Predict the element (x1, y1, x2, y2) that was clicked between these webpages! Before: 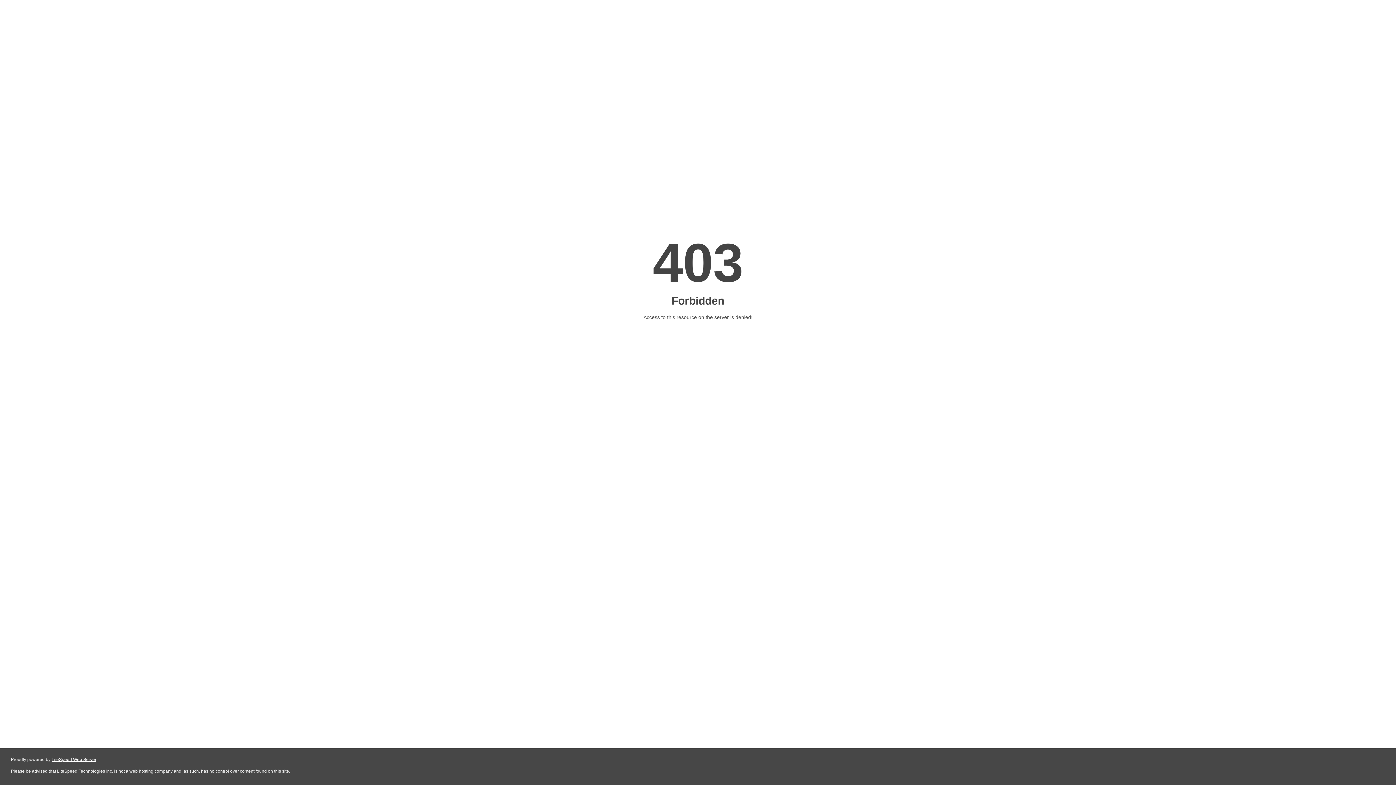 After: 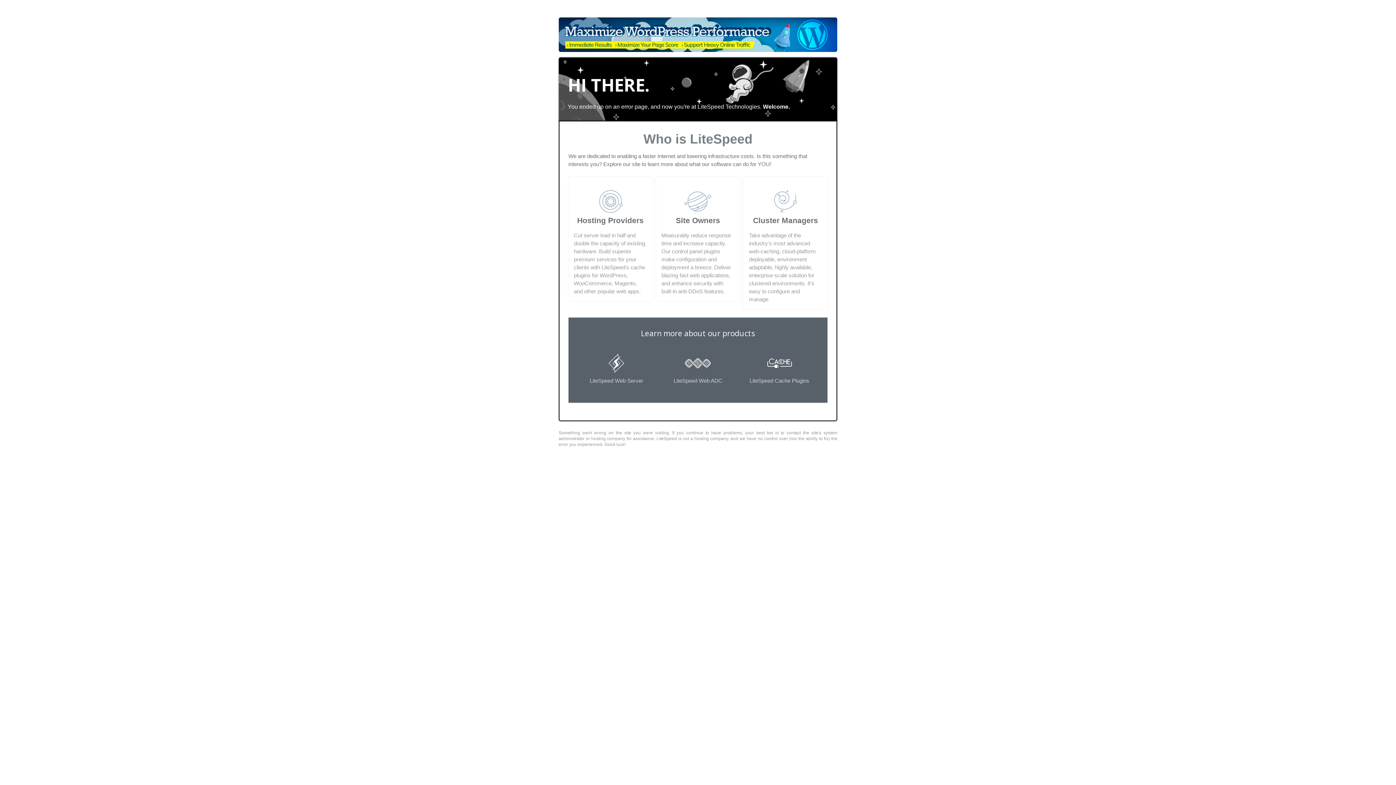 Action: bbox: (51, 757, 96, 762) label: LiteSpeed Web Server